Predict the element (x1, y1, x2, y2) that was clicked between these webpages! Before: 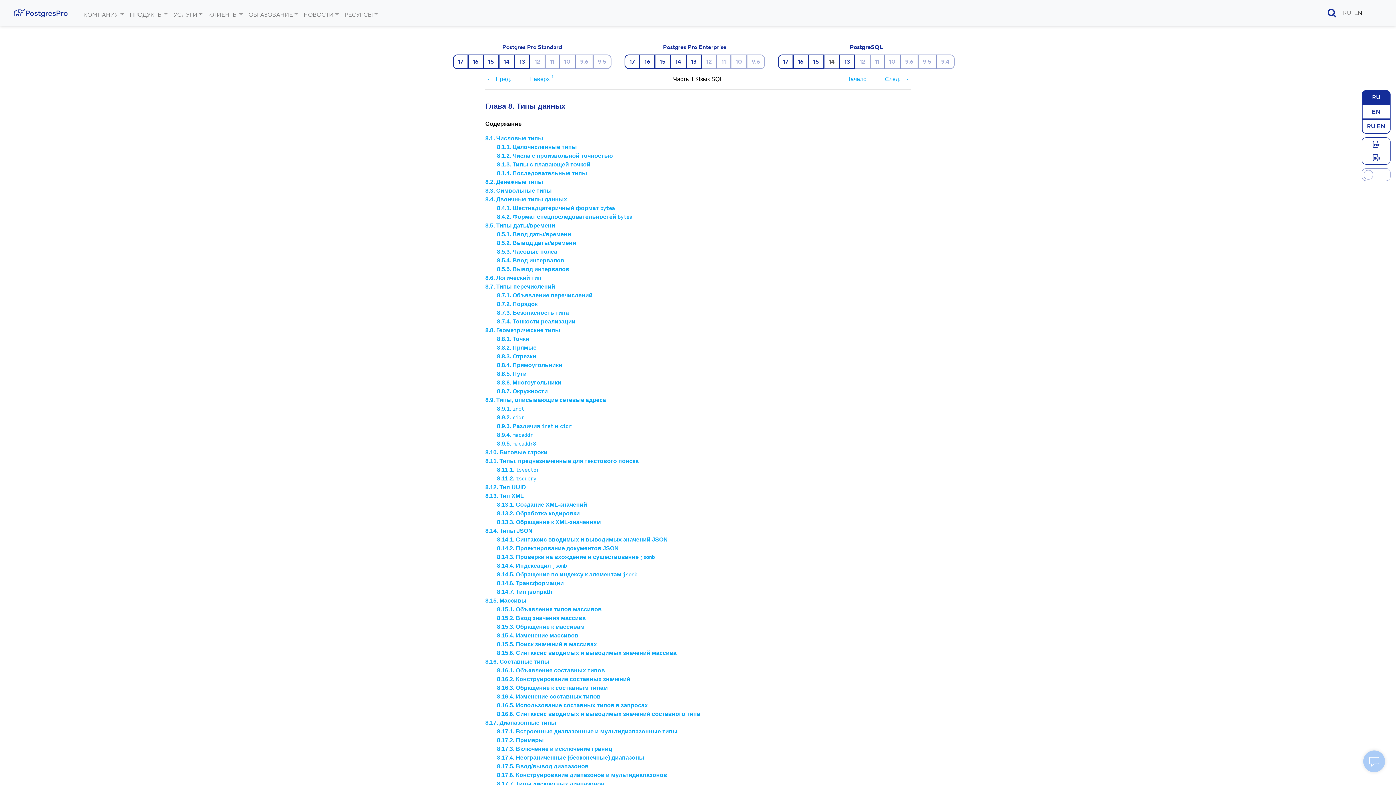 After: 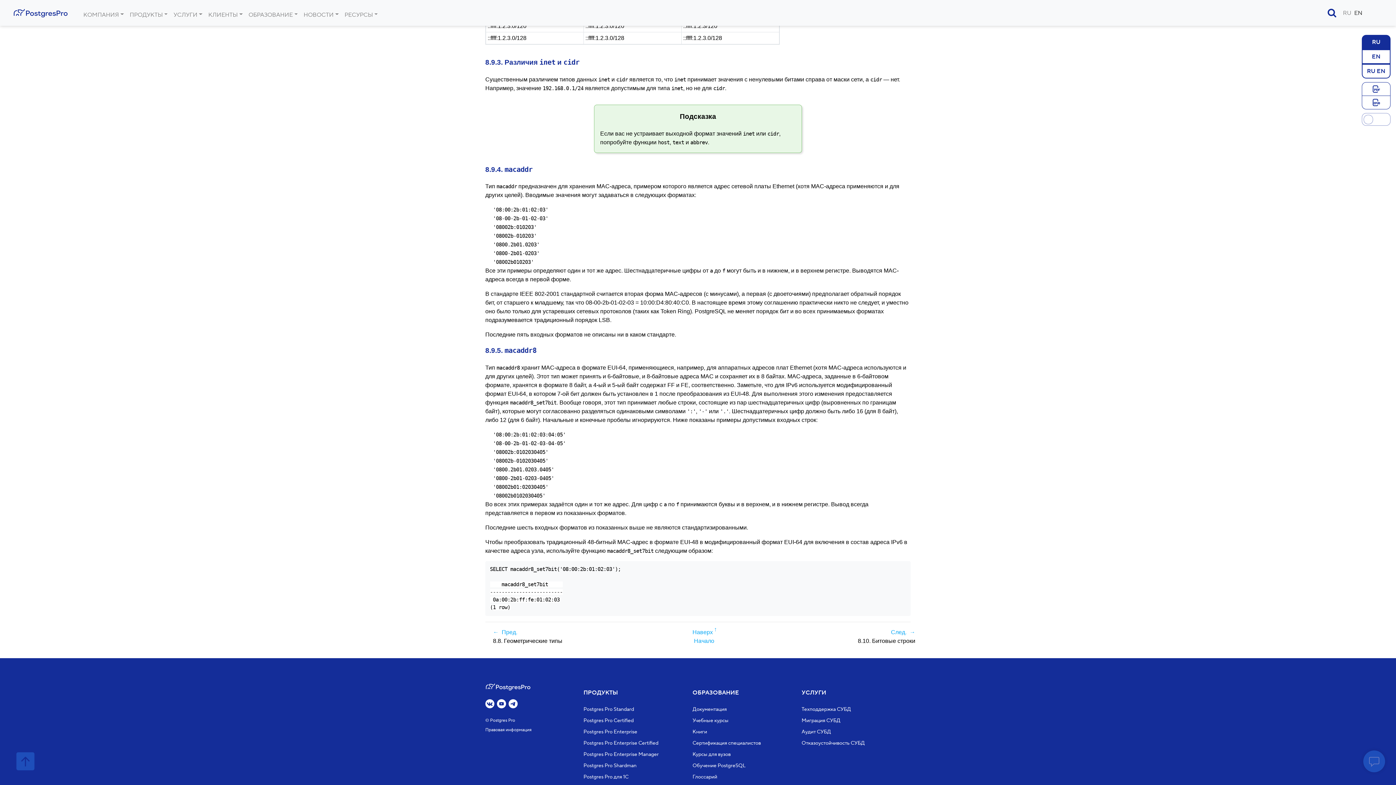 Action: bbox: (497, 440, 536, 446) label: 8.9.5. macaddr8